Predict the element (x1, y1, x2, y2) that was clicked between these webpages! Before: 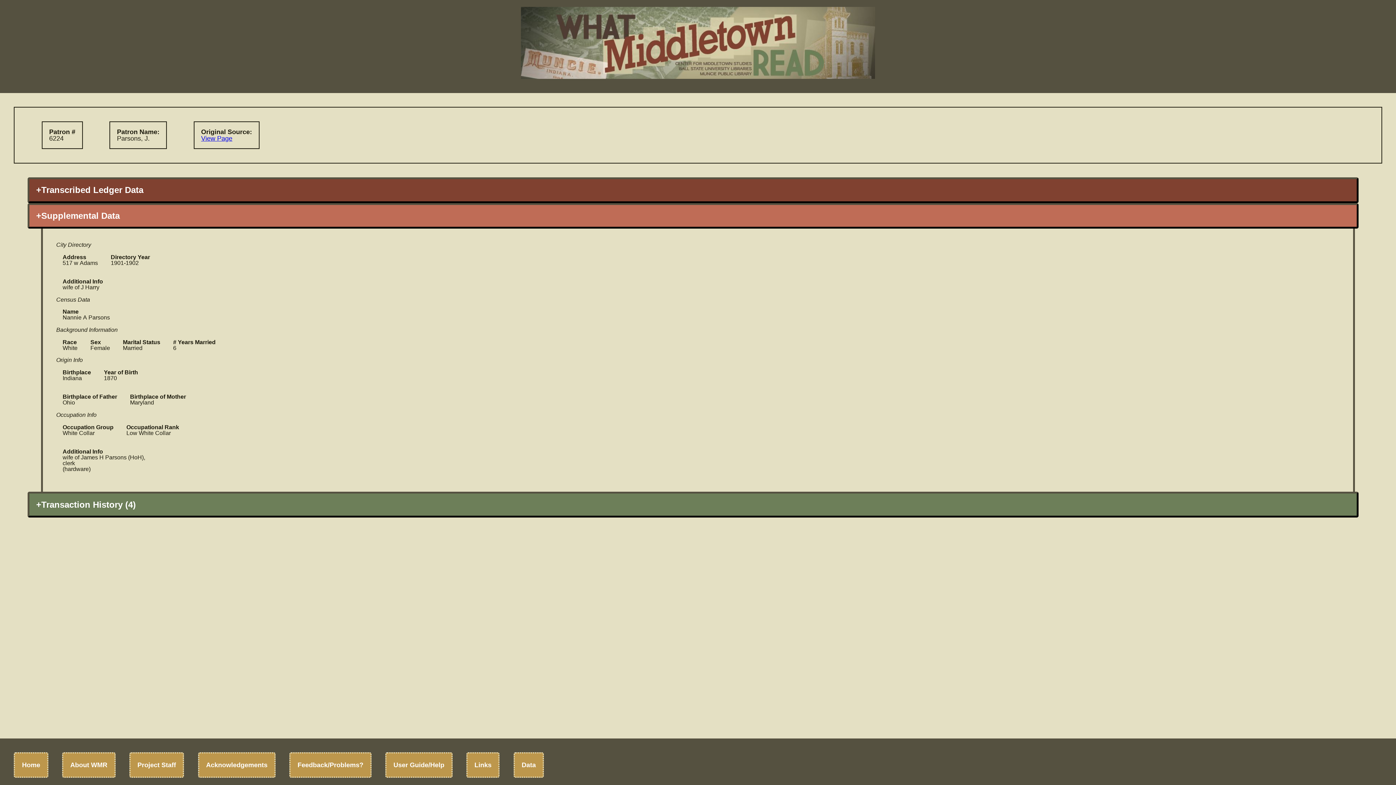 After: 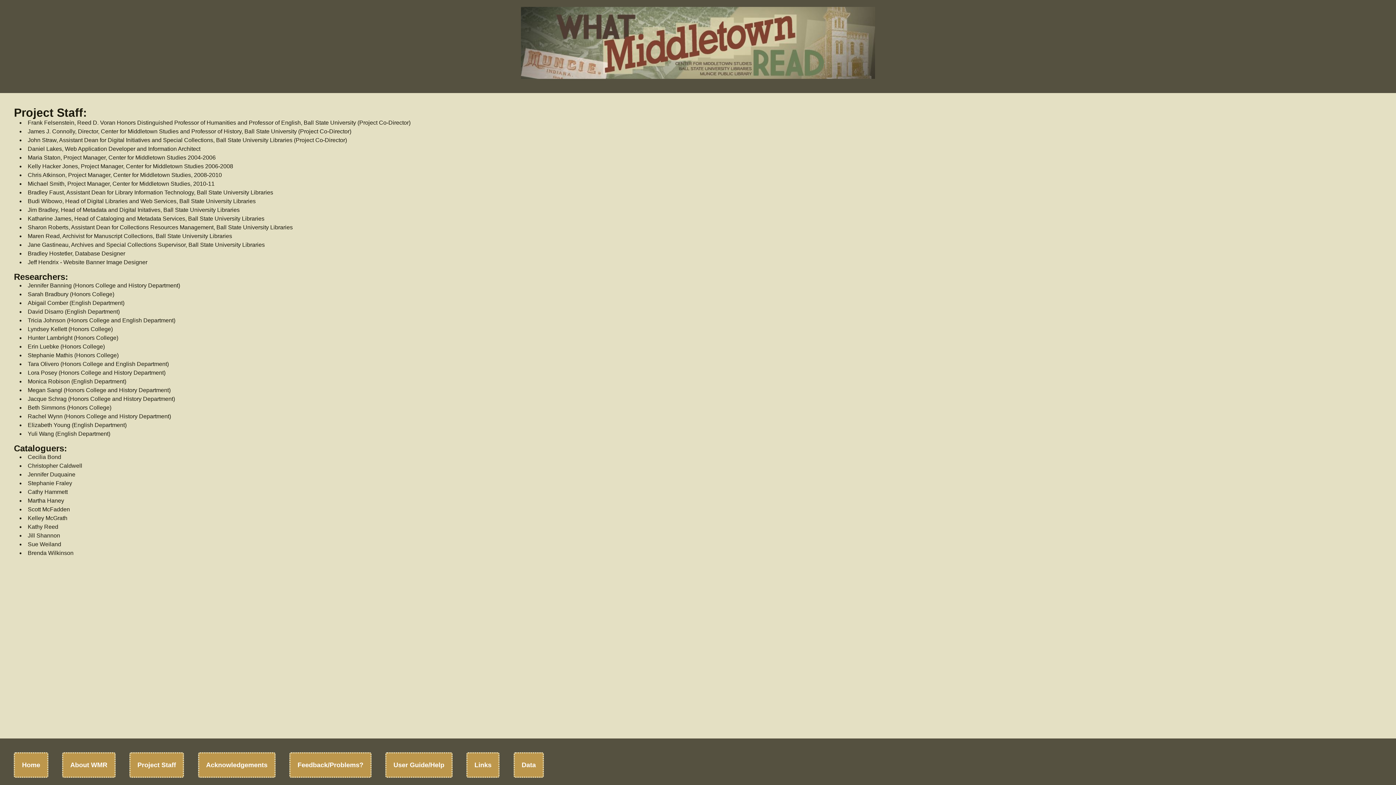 Action: label: Project Staff bbox: (137, 761, 176, 768)